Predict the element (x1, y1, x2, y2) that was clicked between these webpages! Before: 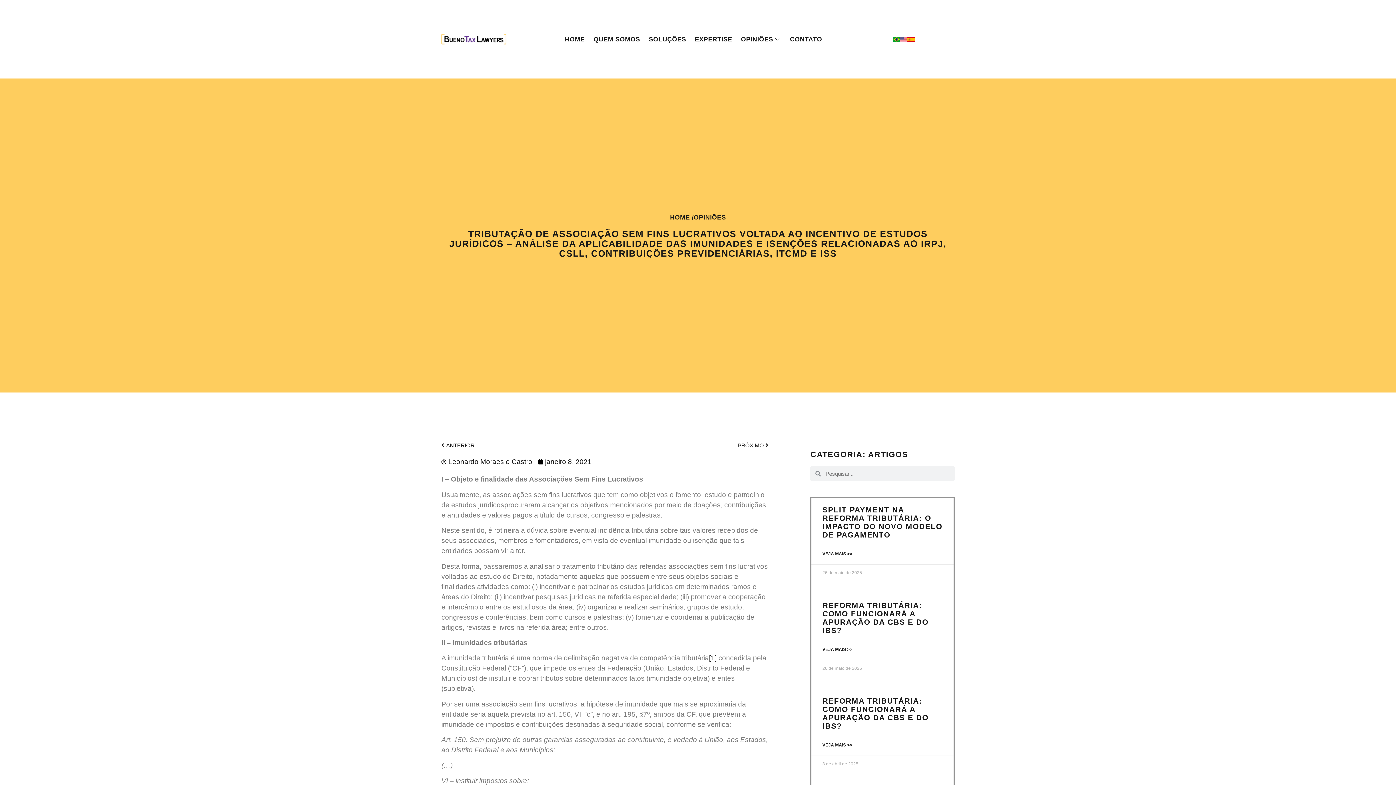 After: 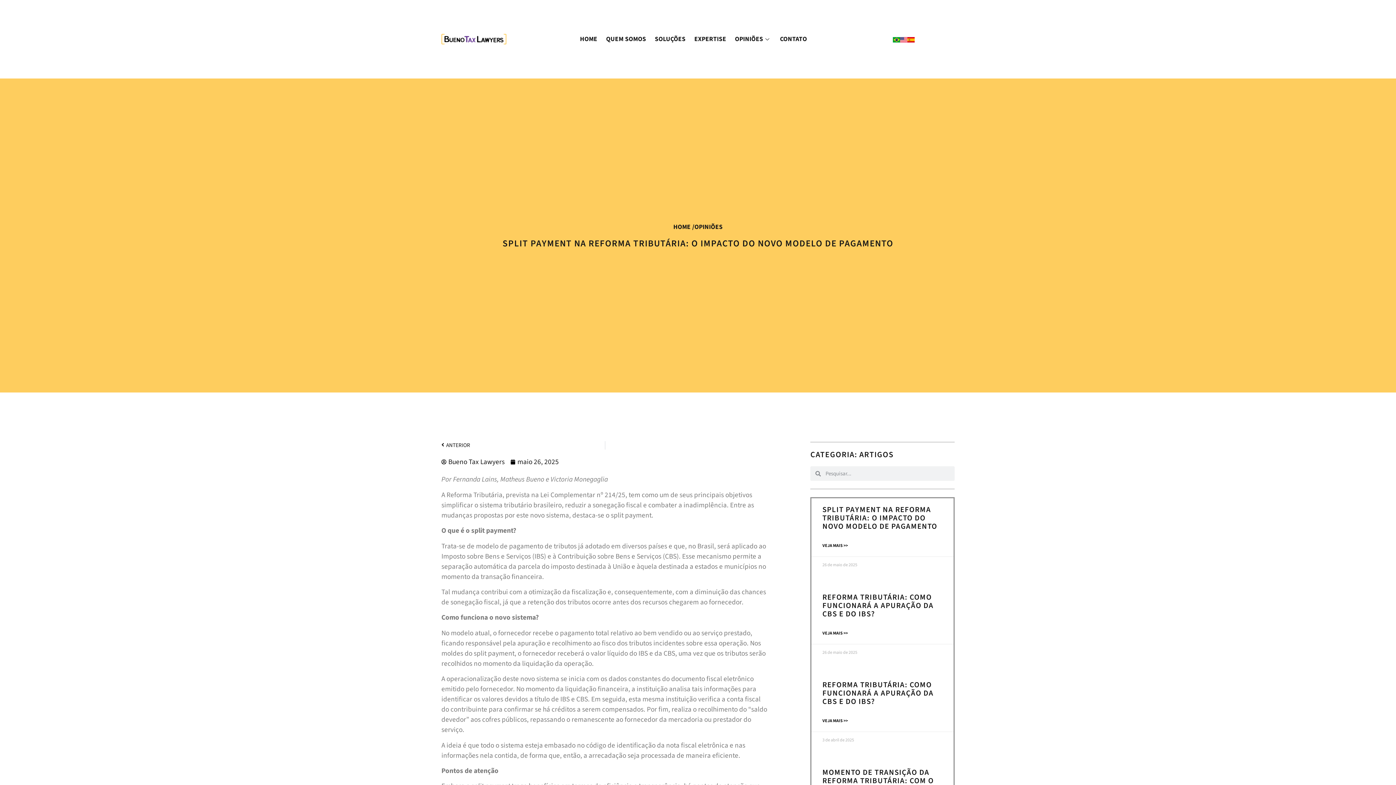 Action: label: Leia mais sobre Split Payment na Reforma Tributária: O impacto do novo modelo de pagamento bbox: (822, 551, 852, 557)